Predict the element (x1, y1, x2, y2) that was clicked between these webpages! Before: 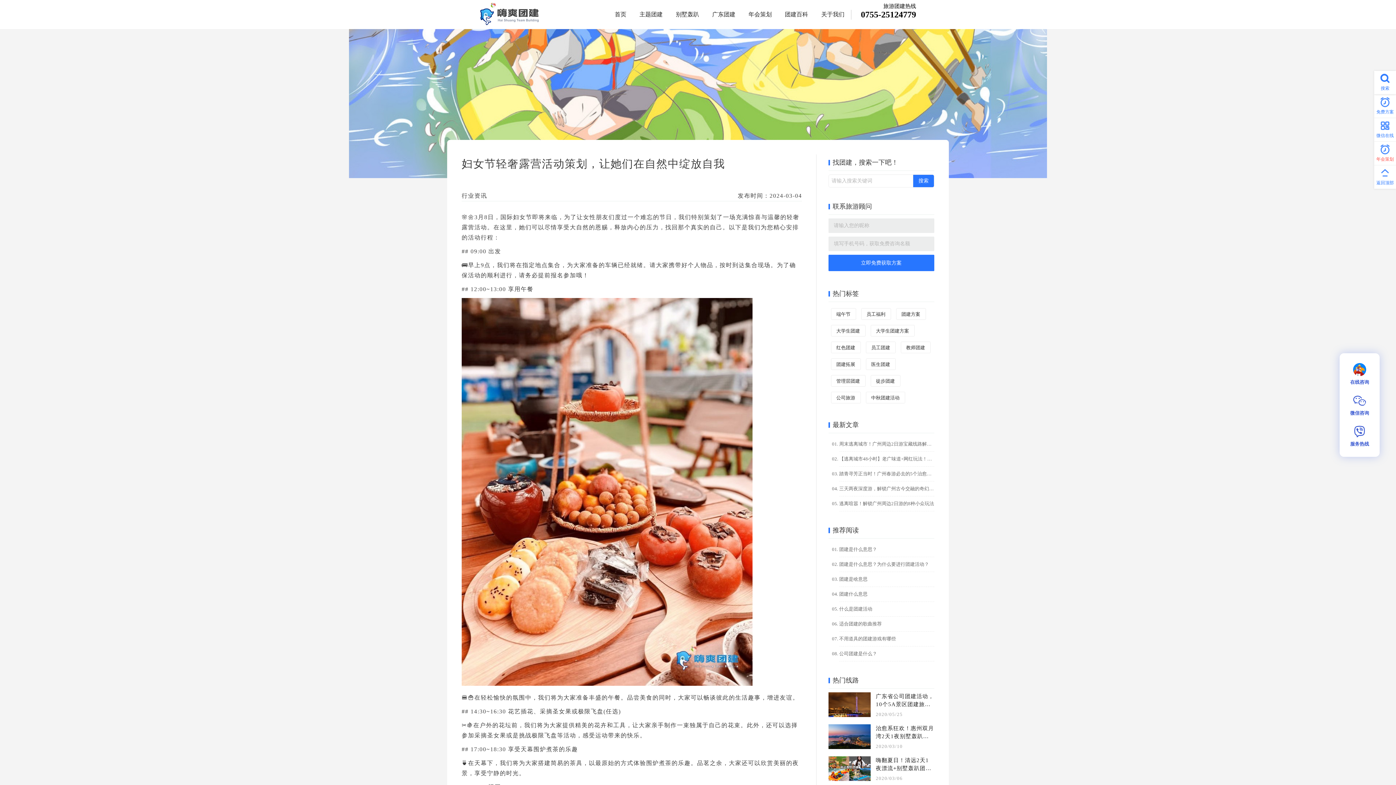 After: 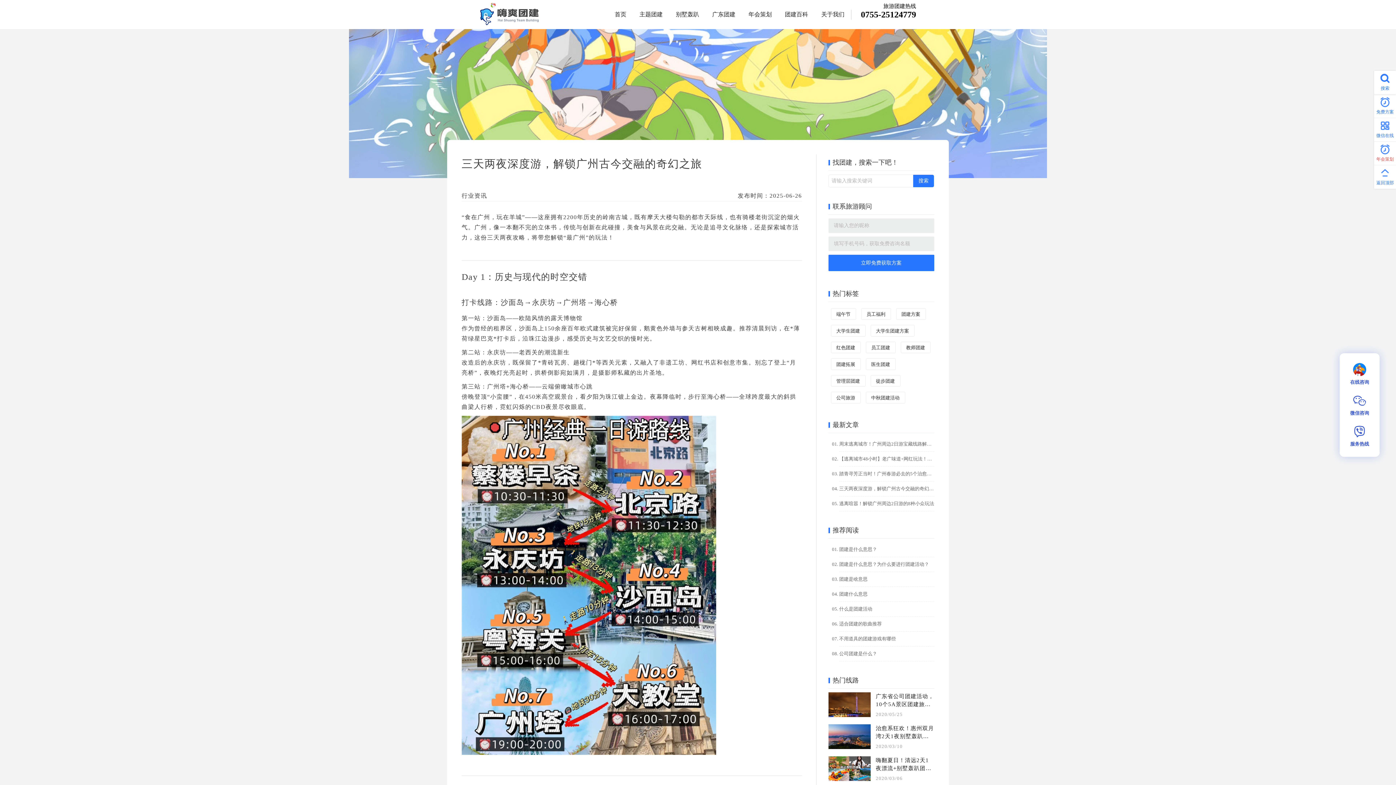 Action: bbox: (839, 481, 934, 496) label: 三天两夜深度游，解锁广州古今交融的奇幻之旅